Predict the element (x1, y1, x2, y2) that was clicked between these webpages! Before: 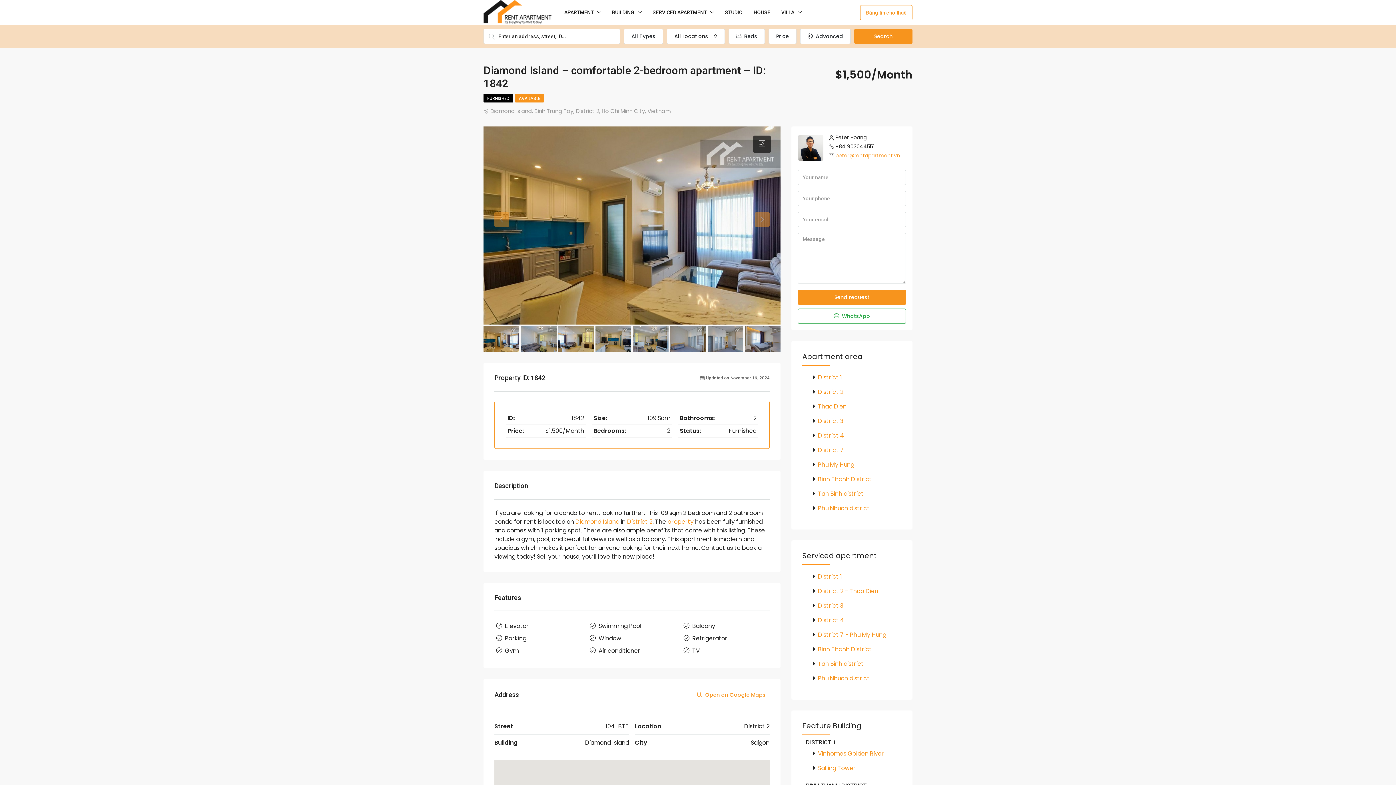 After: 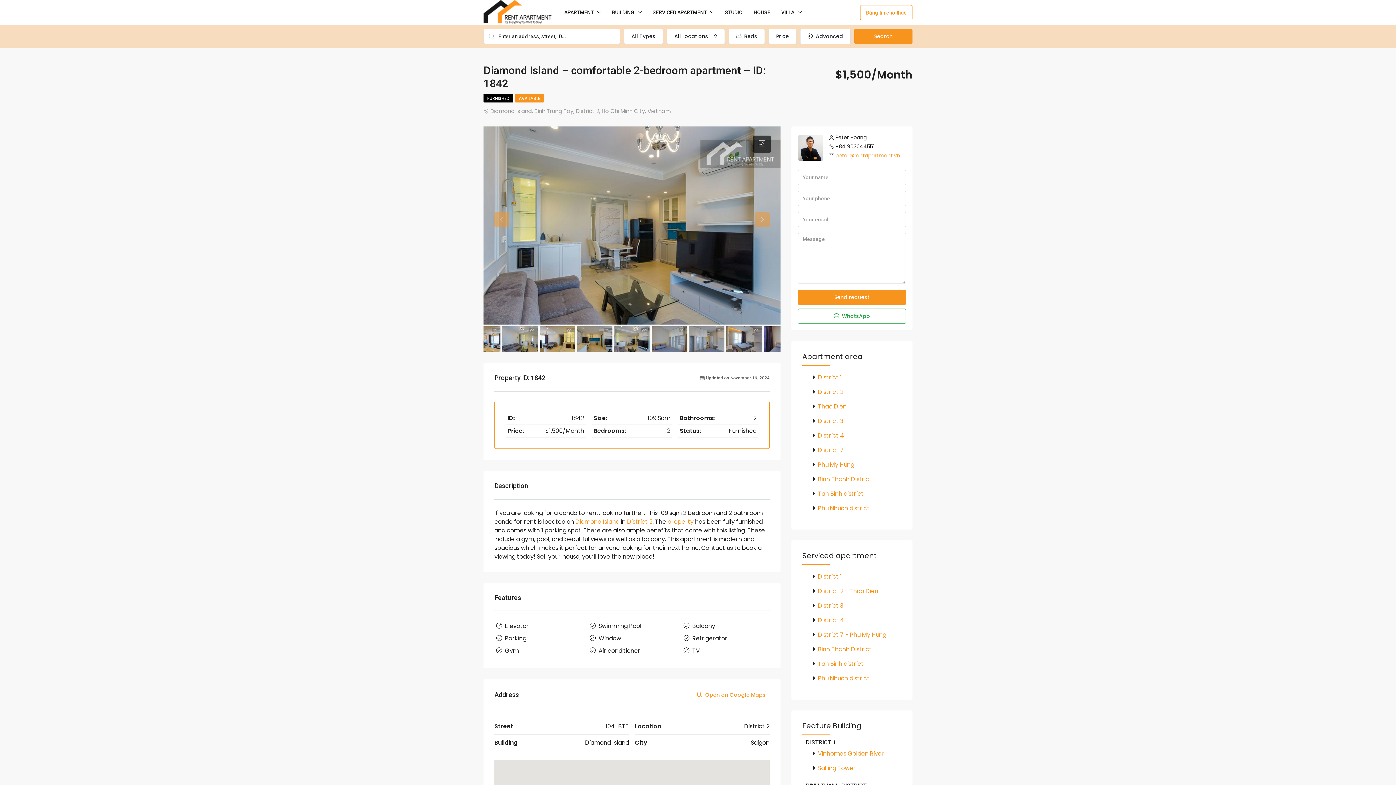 Action: bbox: (633, 326, 668, 353)